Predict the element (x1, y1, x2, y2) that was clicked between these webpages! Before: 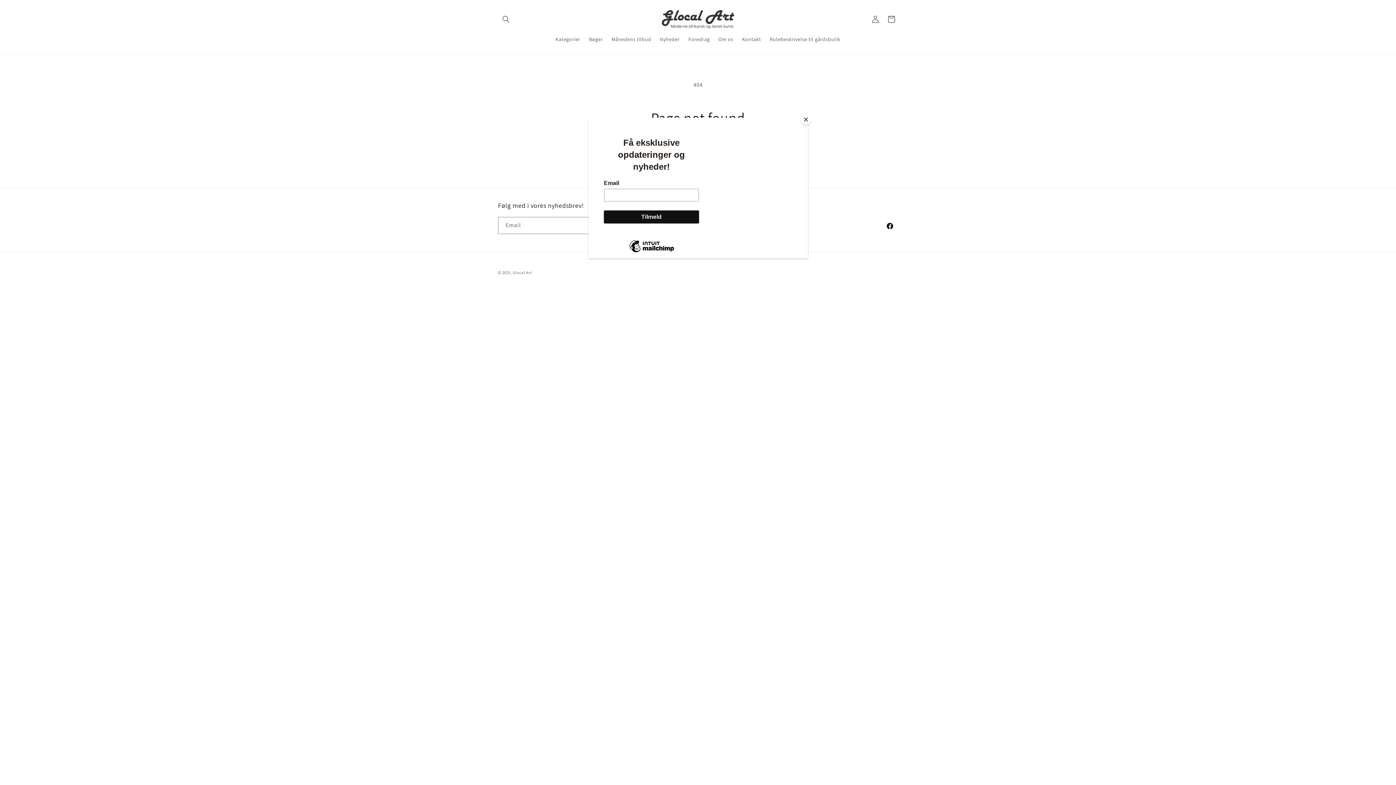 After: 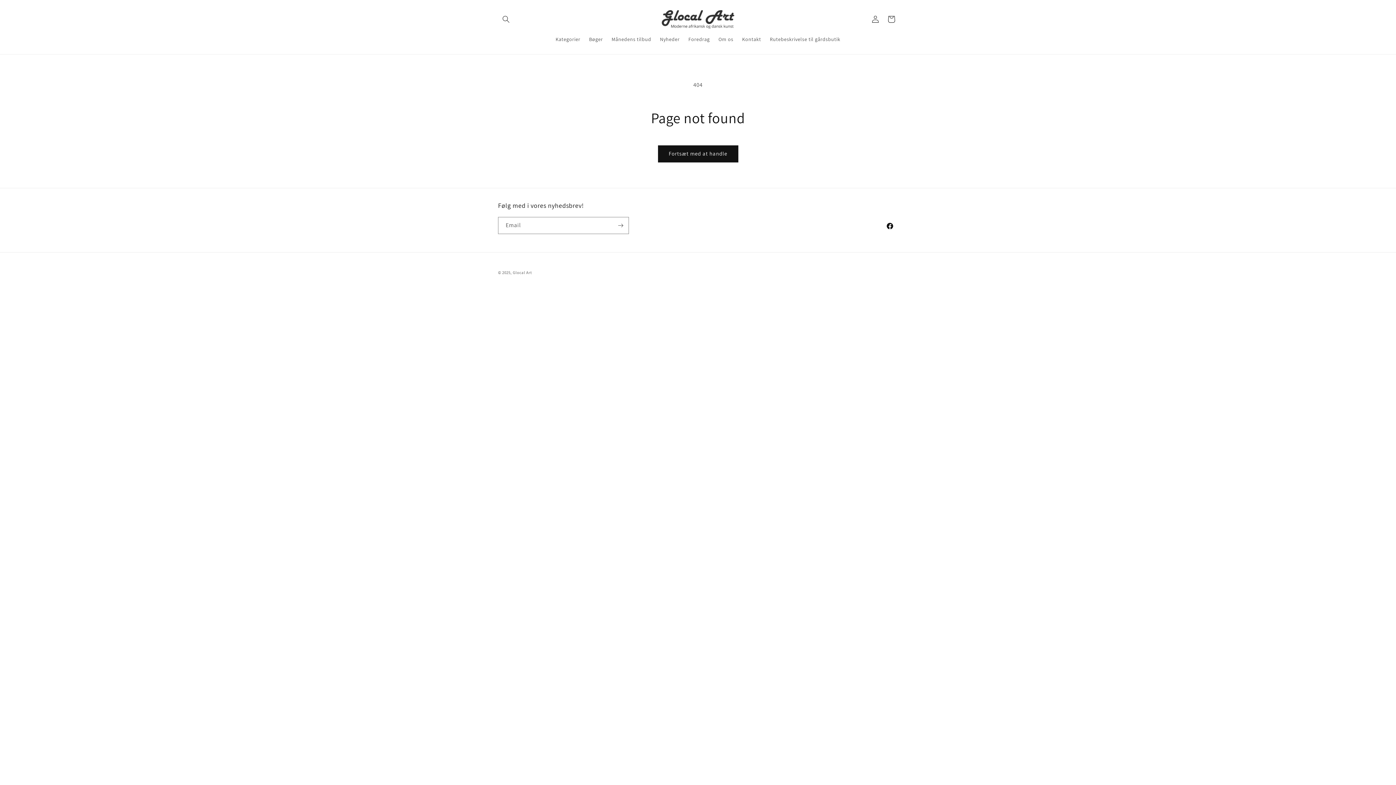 Action: bbox: (800, 114, 811, 125) label: Close